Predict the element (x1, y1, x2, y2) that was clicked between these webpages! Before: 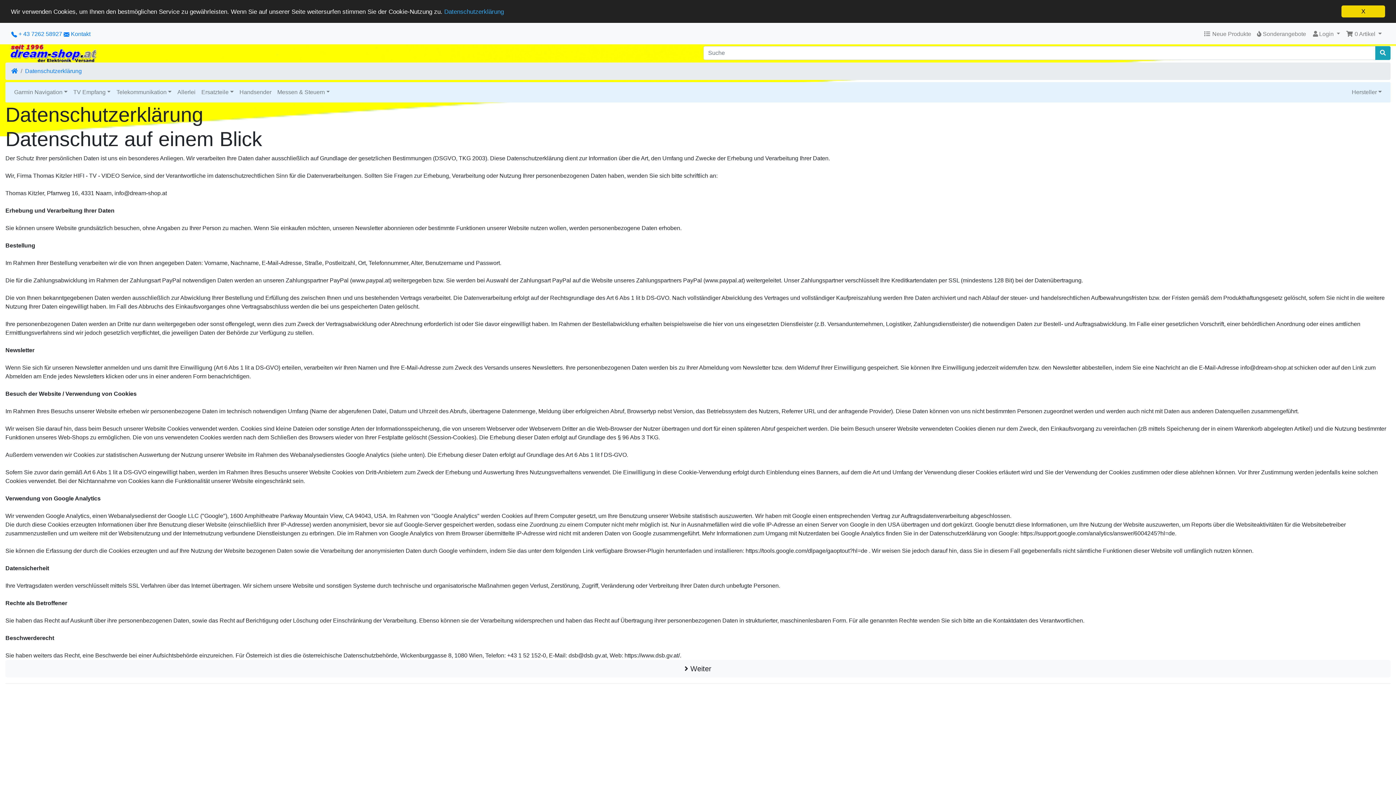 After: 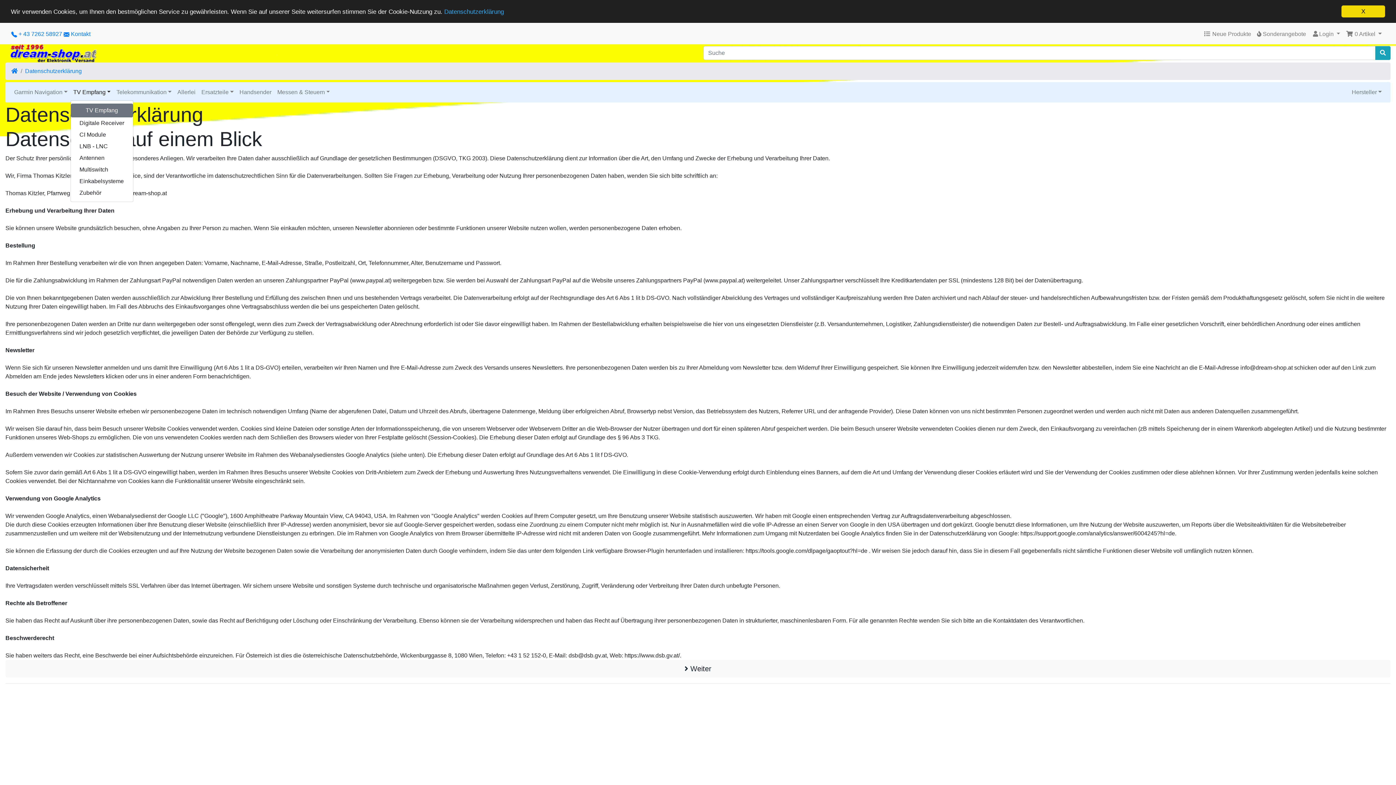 Action: label: TV Empfang bbox: (70, 85, 113, 99)